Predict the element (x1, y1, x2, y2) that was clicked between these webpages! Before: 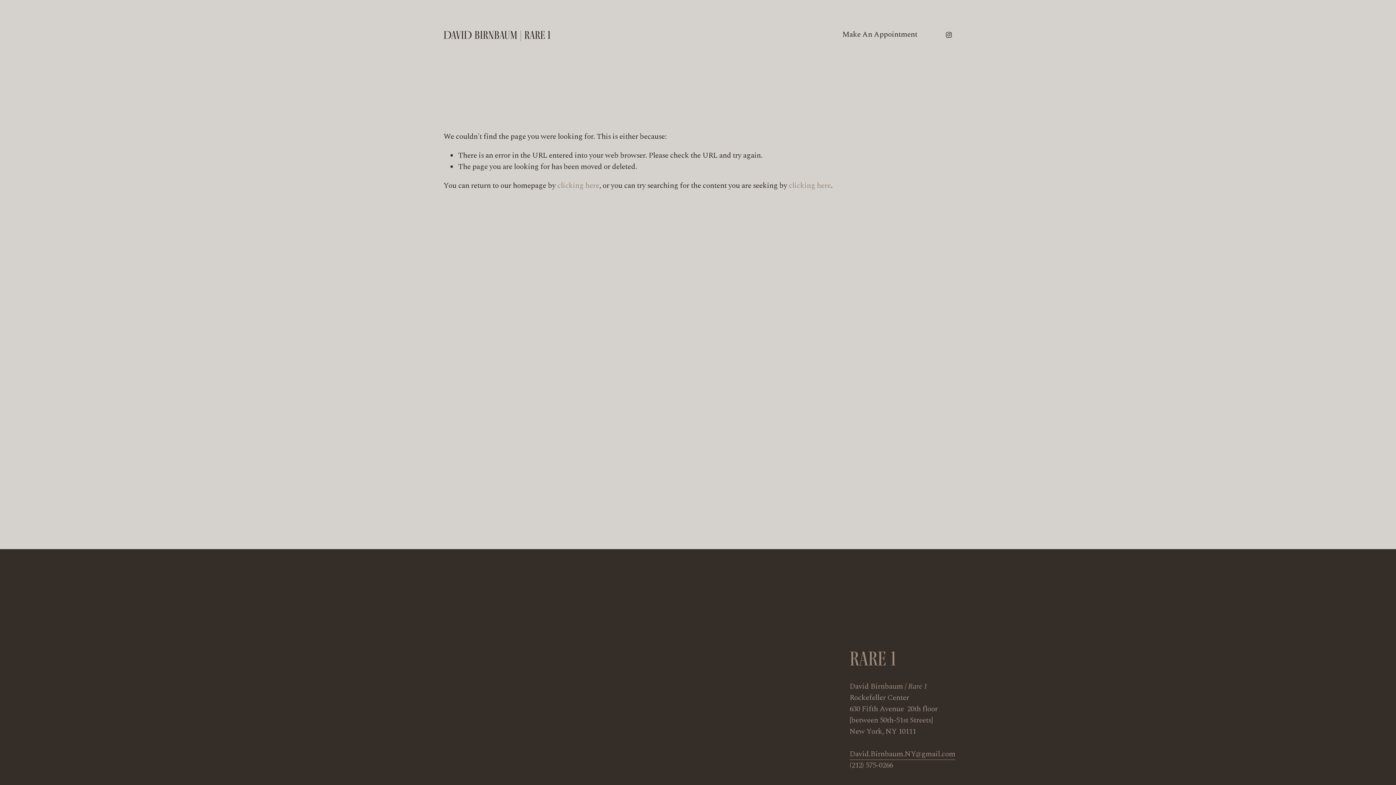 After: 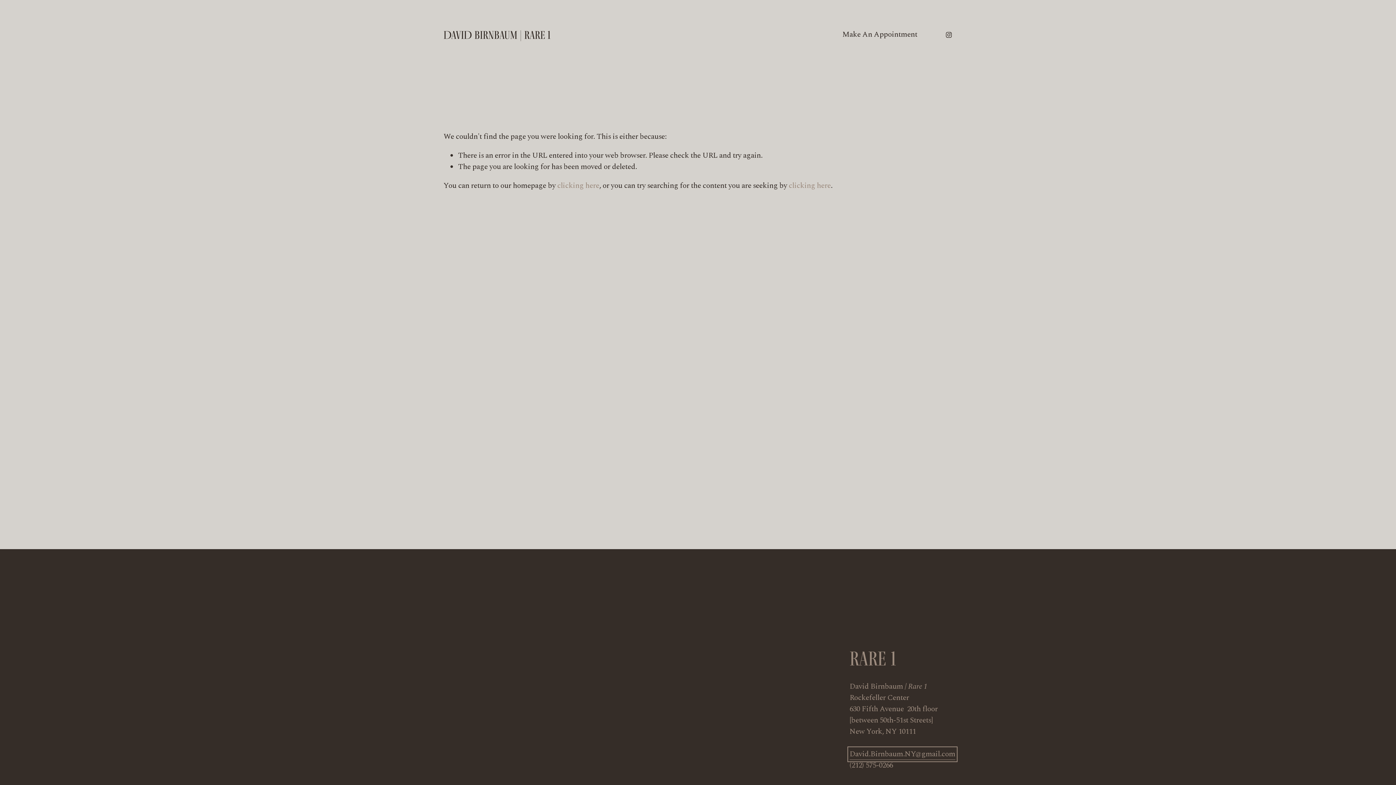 Action: label: David.Birnbaum.NY@gmail.com bbox: (849, 748, 955, 760)